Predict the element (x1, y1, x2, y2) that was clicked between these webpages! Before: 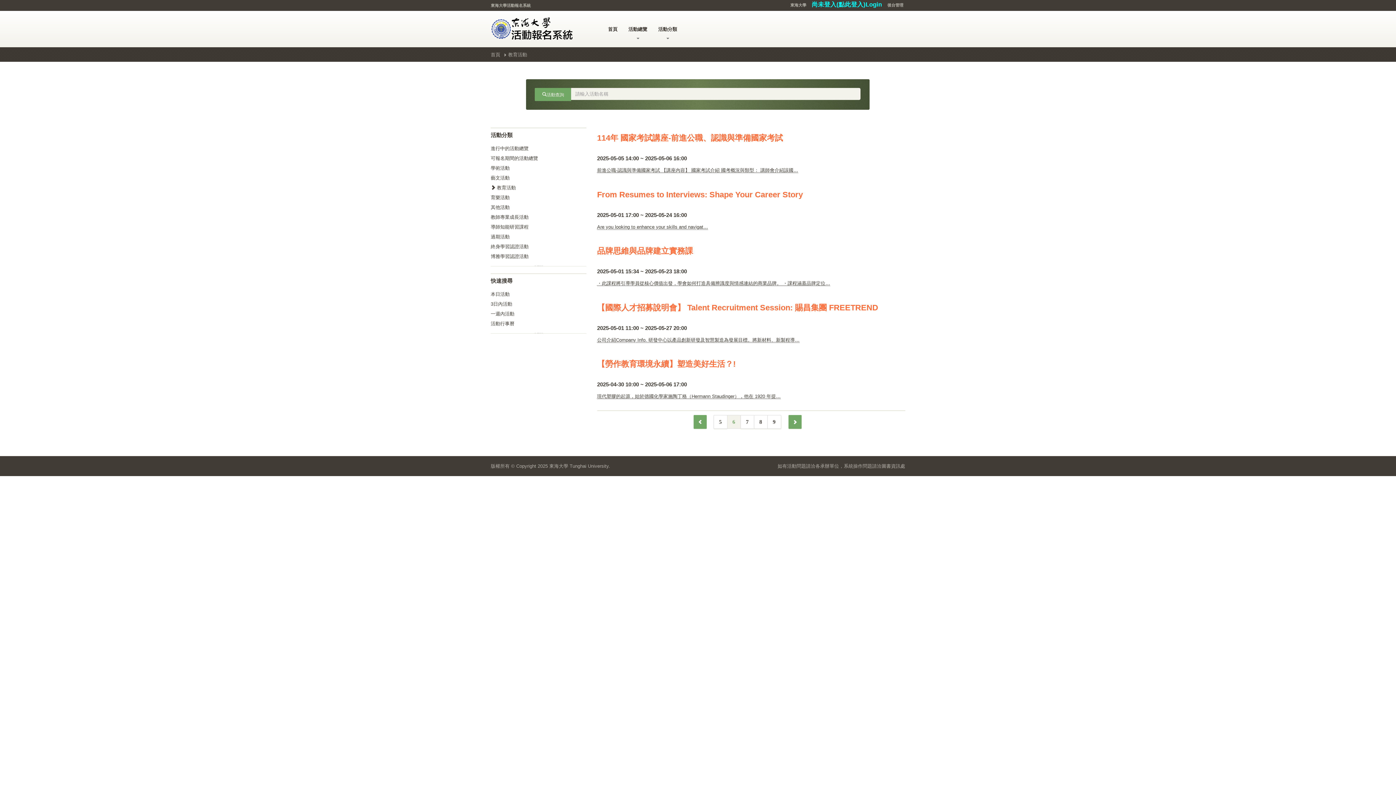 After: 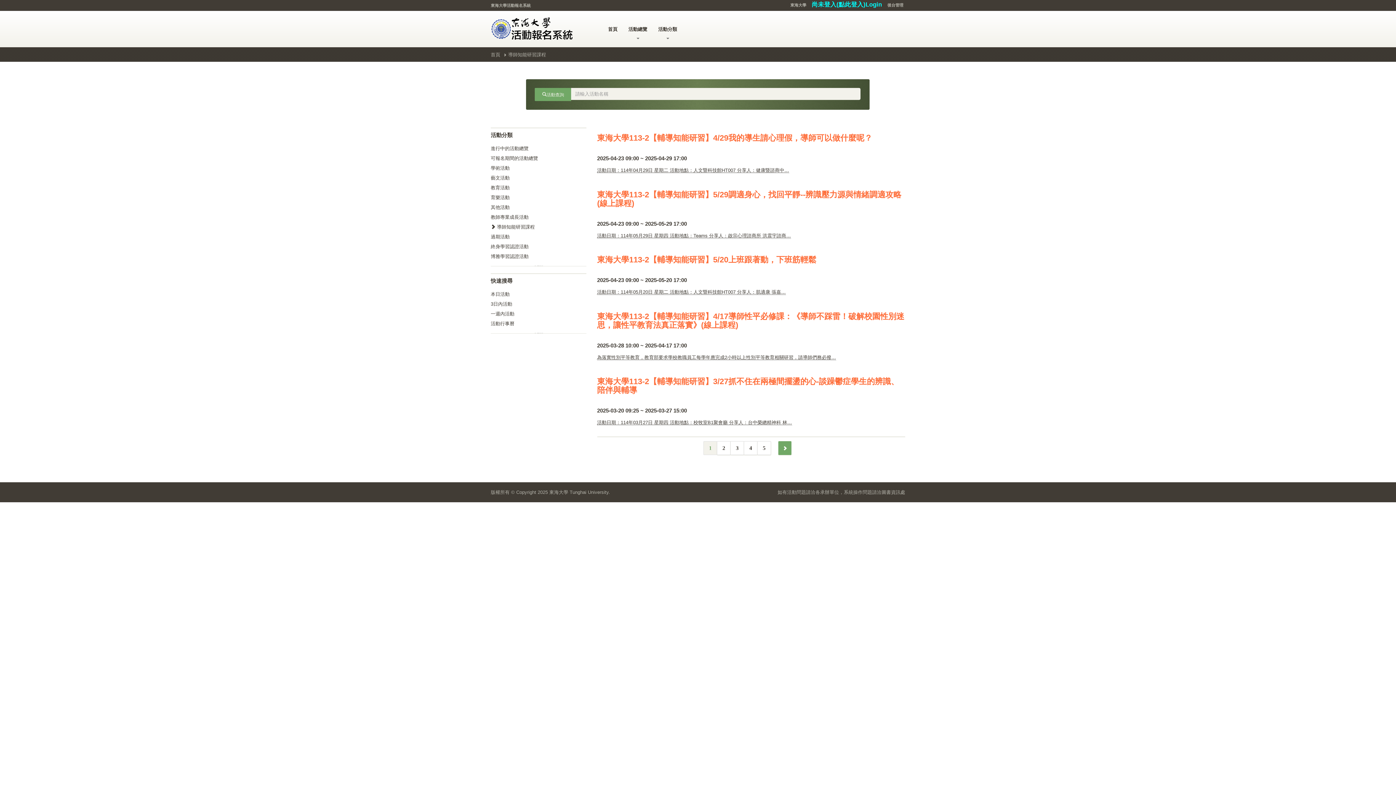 Action: label: 導師知能研習課程 bbox: (490, 222, 586, 232)